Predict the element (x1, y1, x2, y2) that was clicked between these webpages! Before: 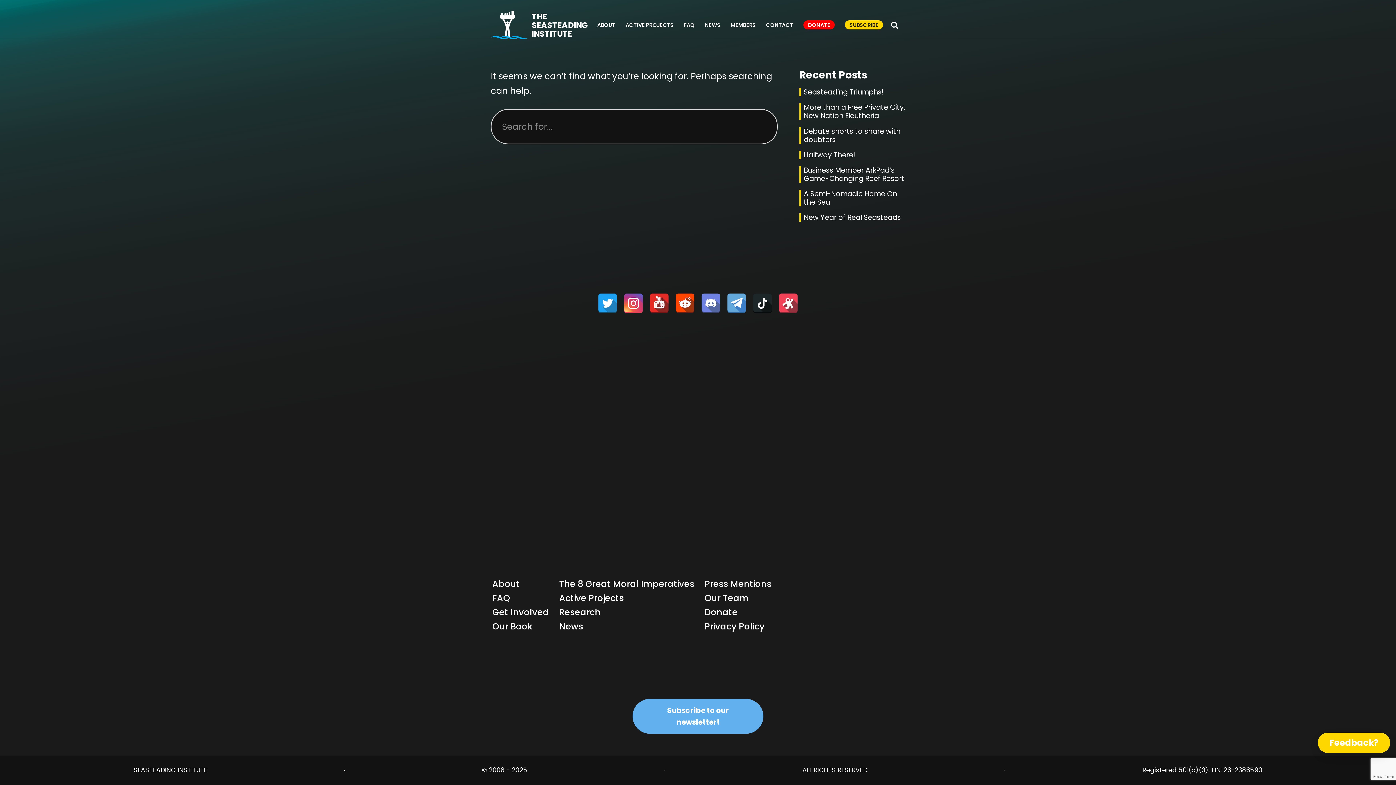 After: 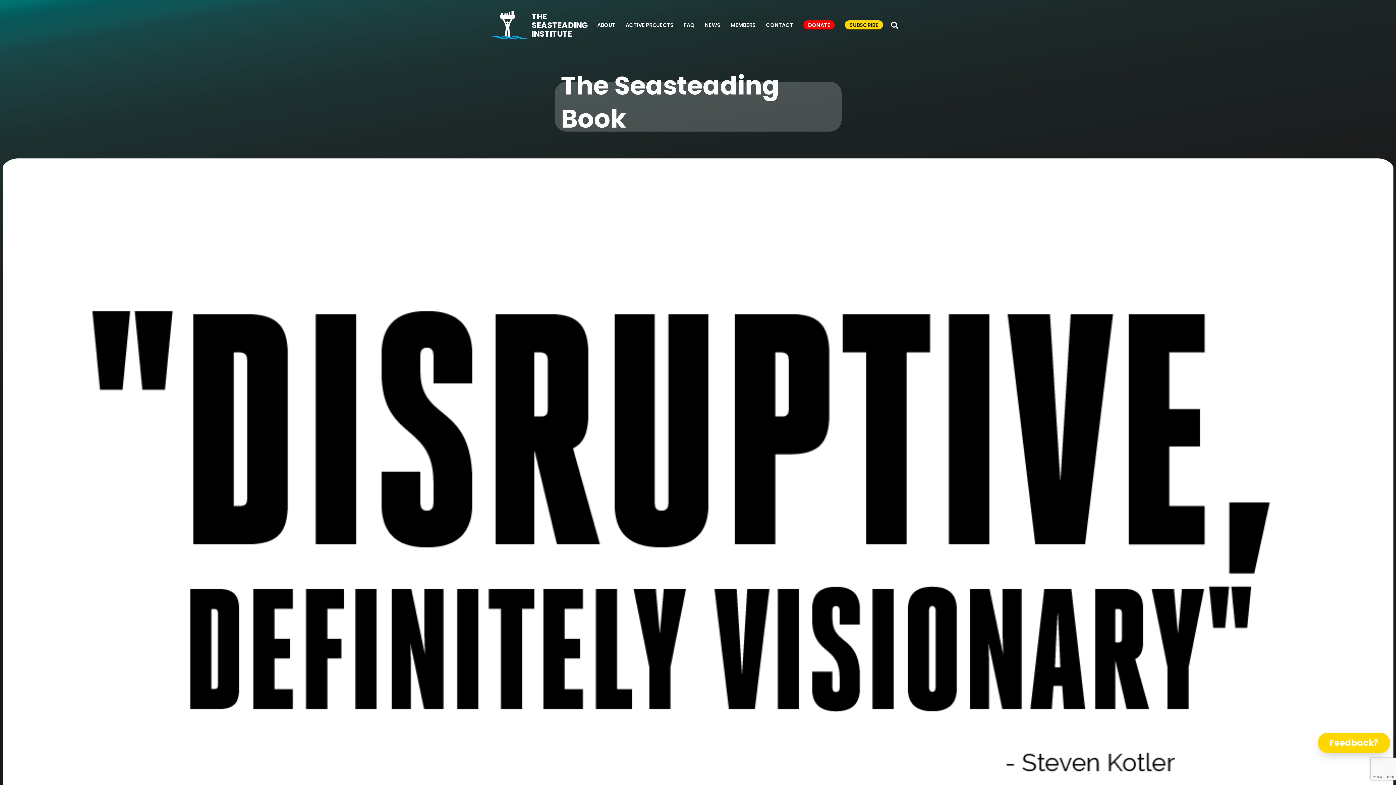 Action: bbox: (492, 619, 549, 633) label: Our Book